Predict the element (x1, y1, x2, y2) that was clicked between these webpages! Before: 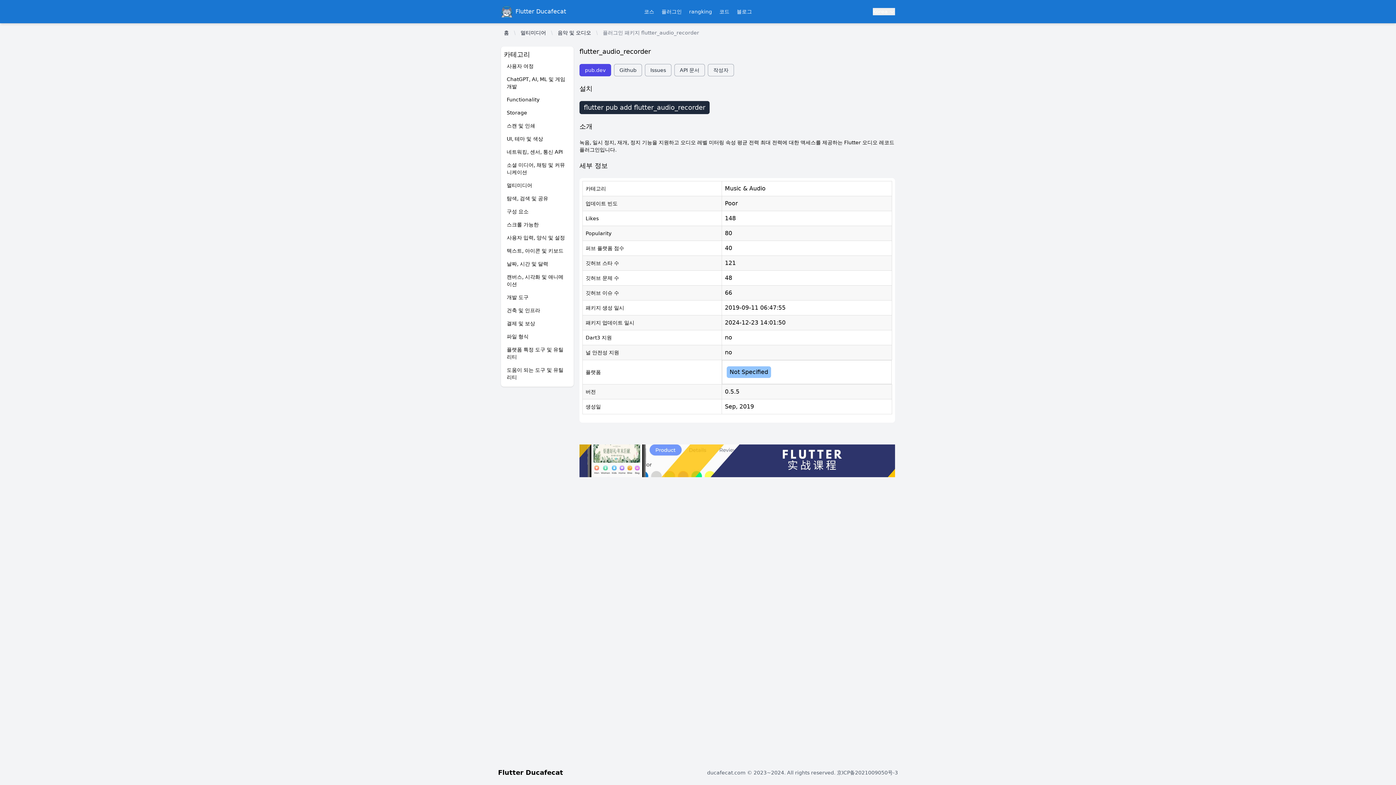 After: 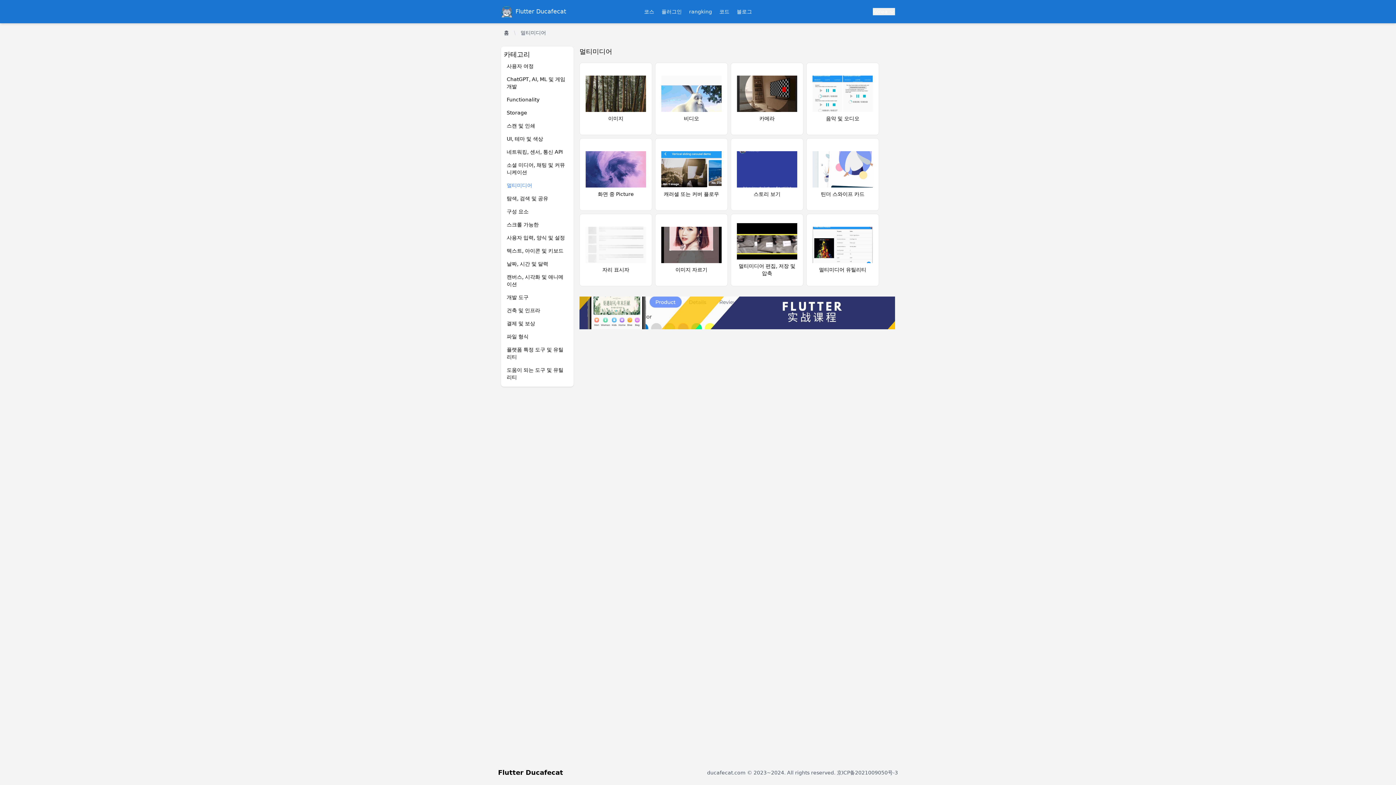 Action: label: 멀티미디어 bbox: (520, 29, 546, 36)